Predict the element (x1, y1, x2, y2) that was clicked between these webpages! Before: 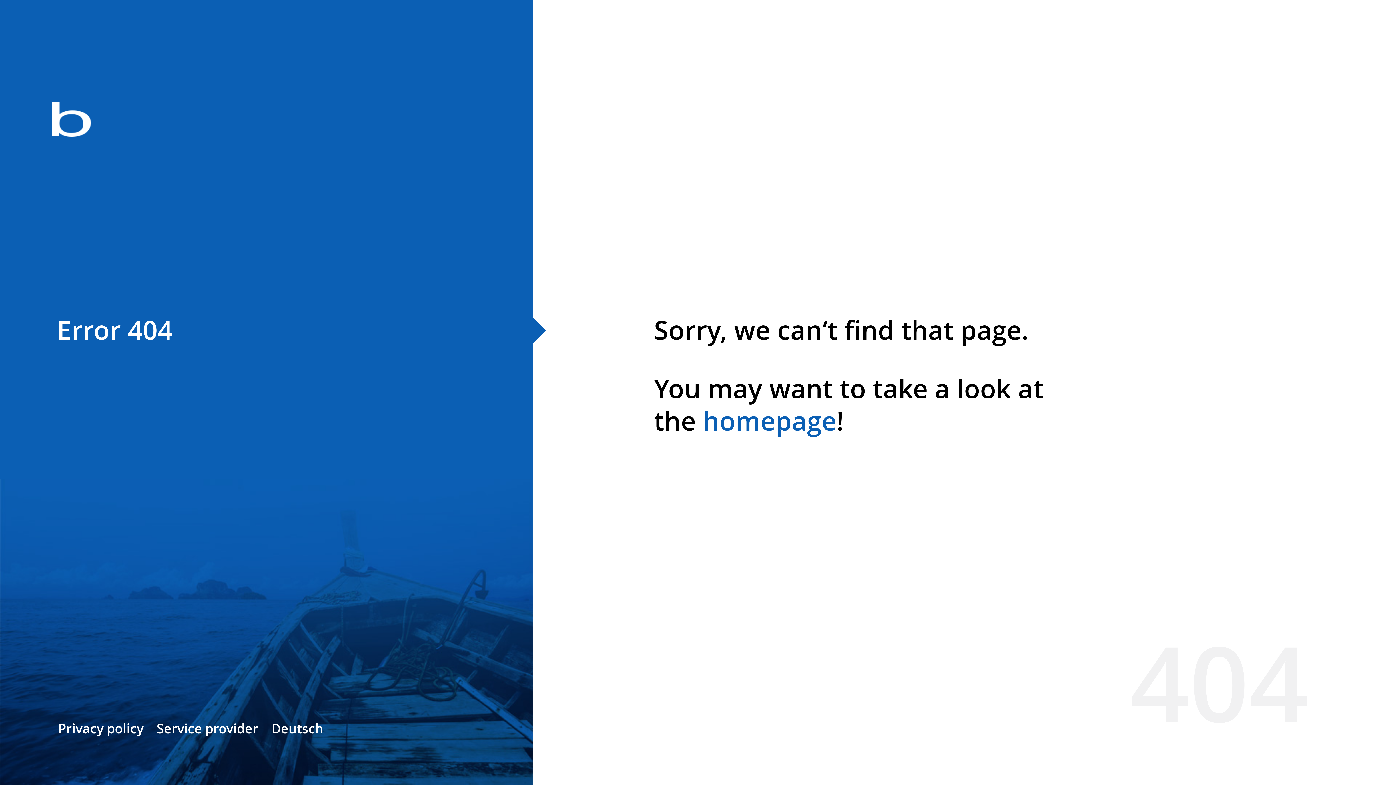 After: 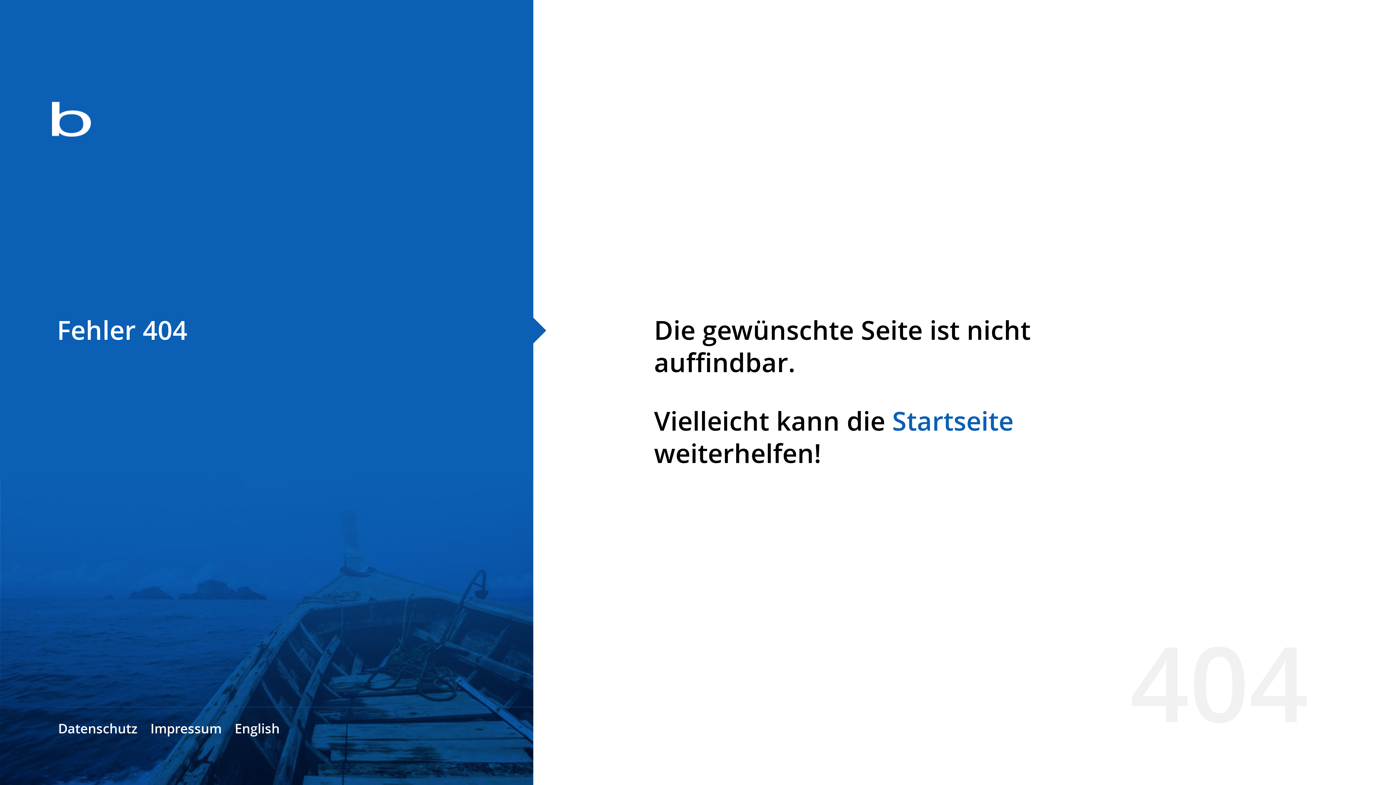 Action: label: Deutsch bbox: (271, 720, 323, 737)